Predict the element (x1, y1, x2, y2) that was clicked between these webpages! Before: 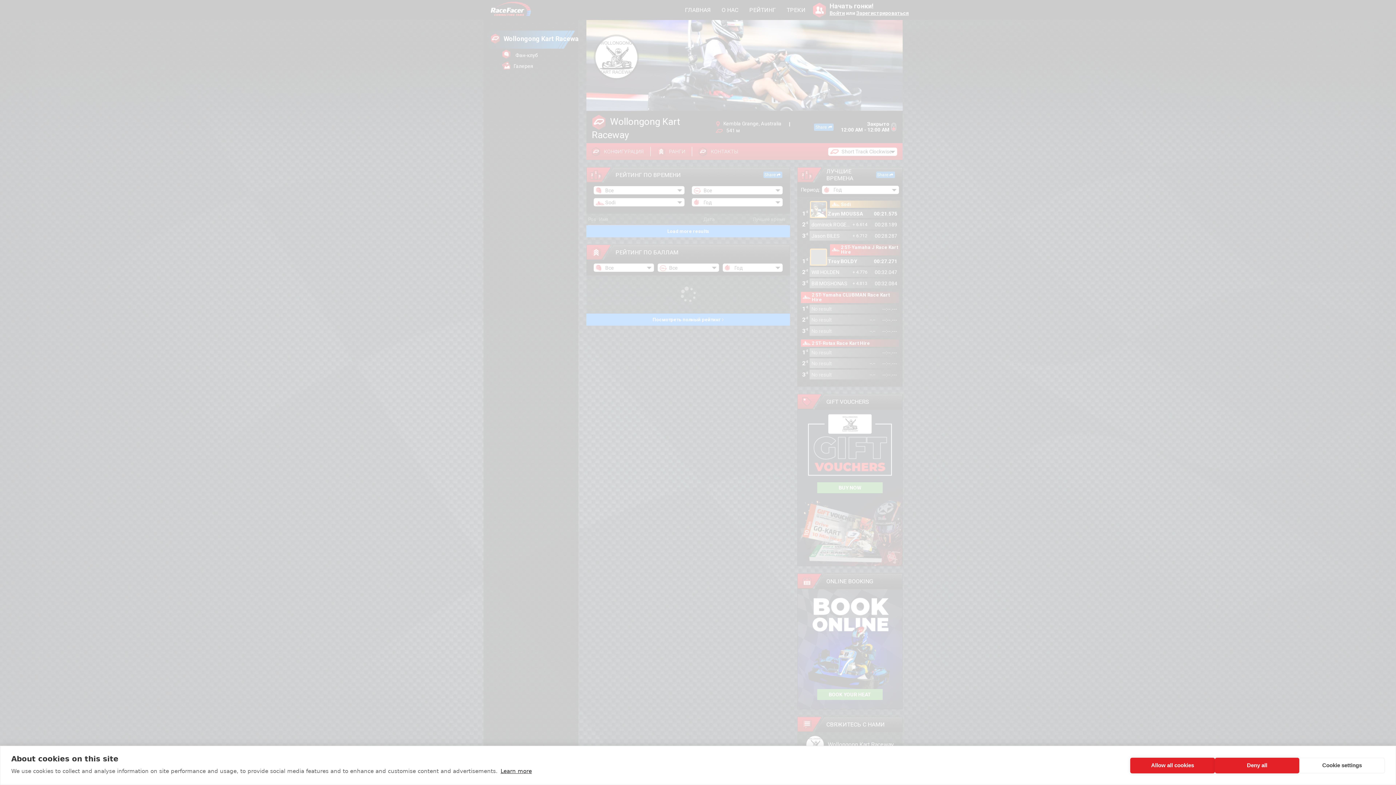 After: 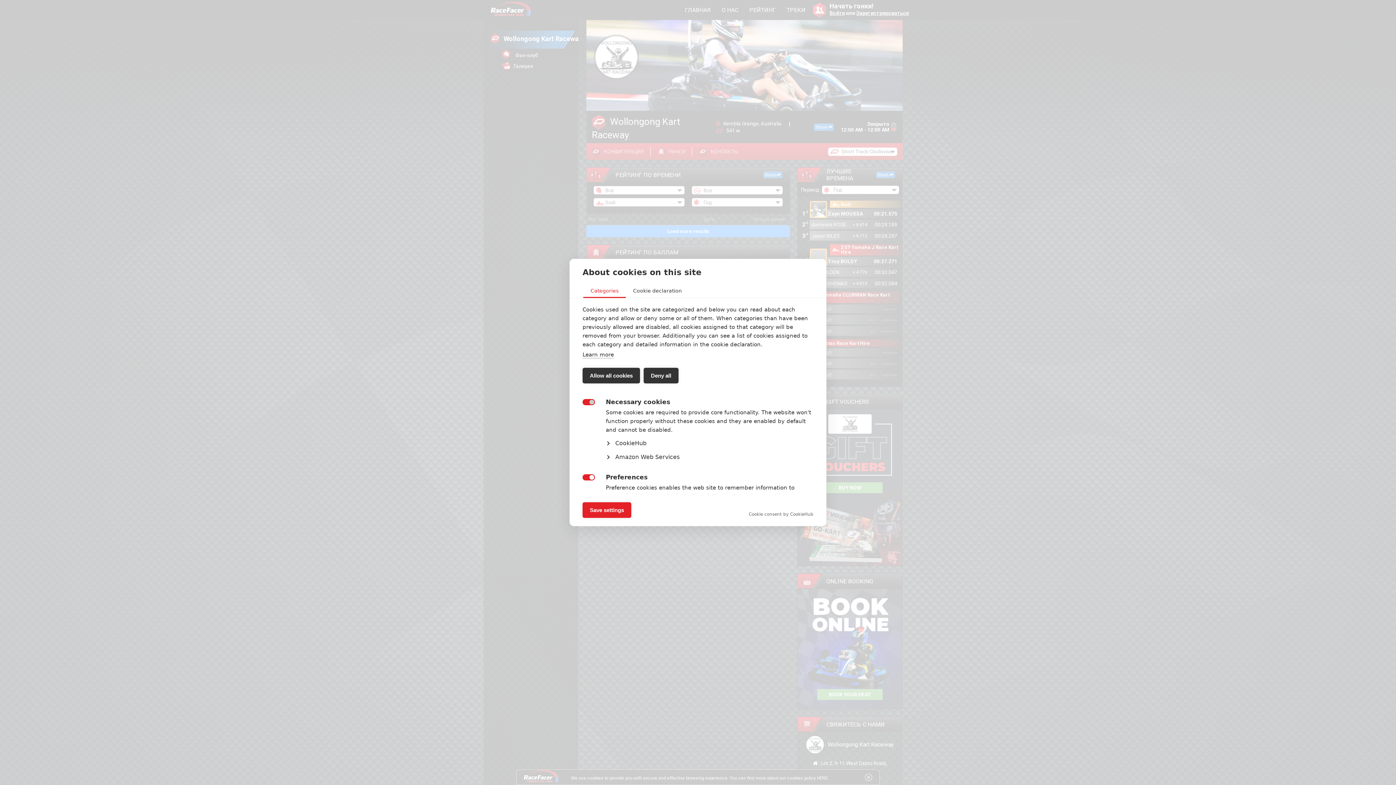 Action: label: Cookie settings bbox: (1299, 758, 1385, 773)